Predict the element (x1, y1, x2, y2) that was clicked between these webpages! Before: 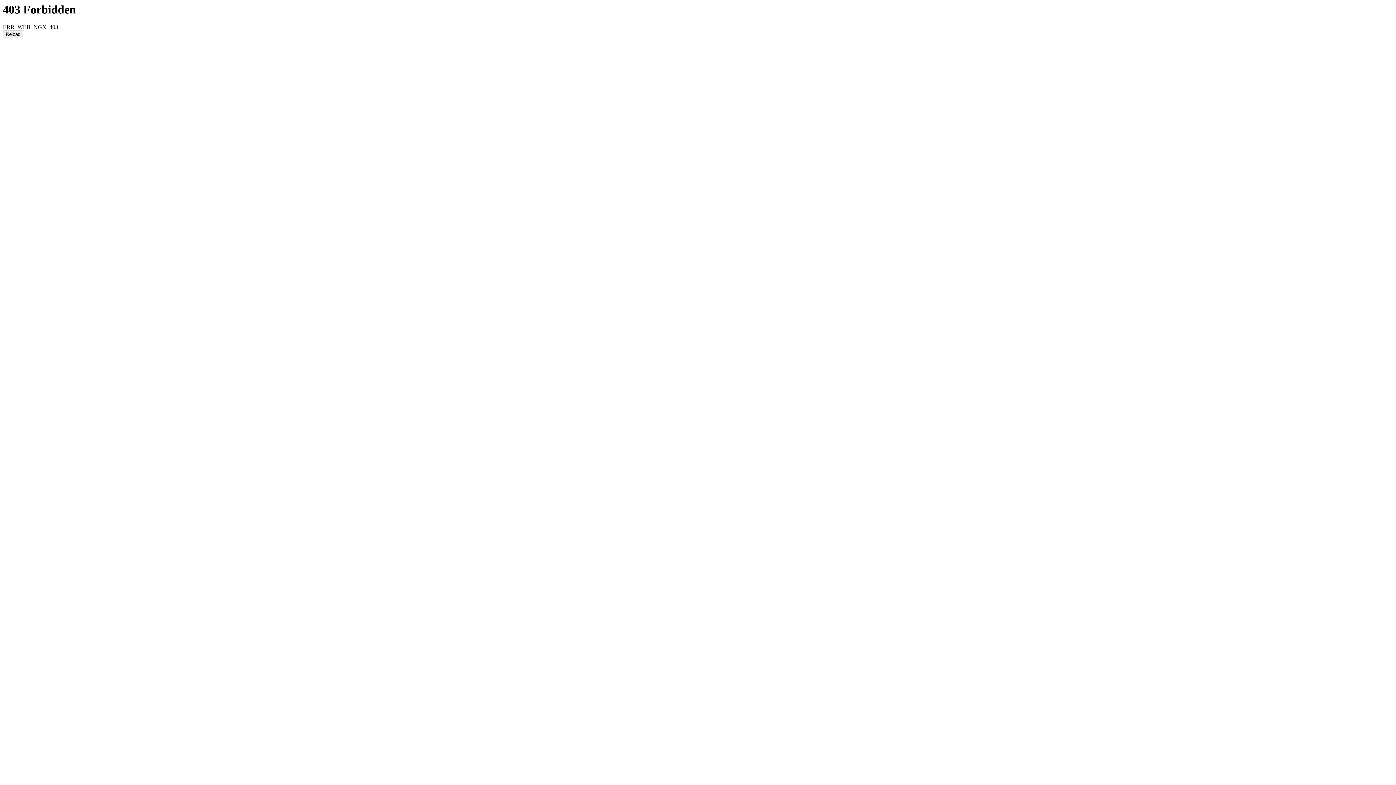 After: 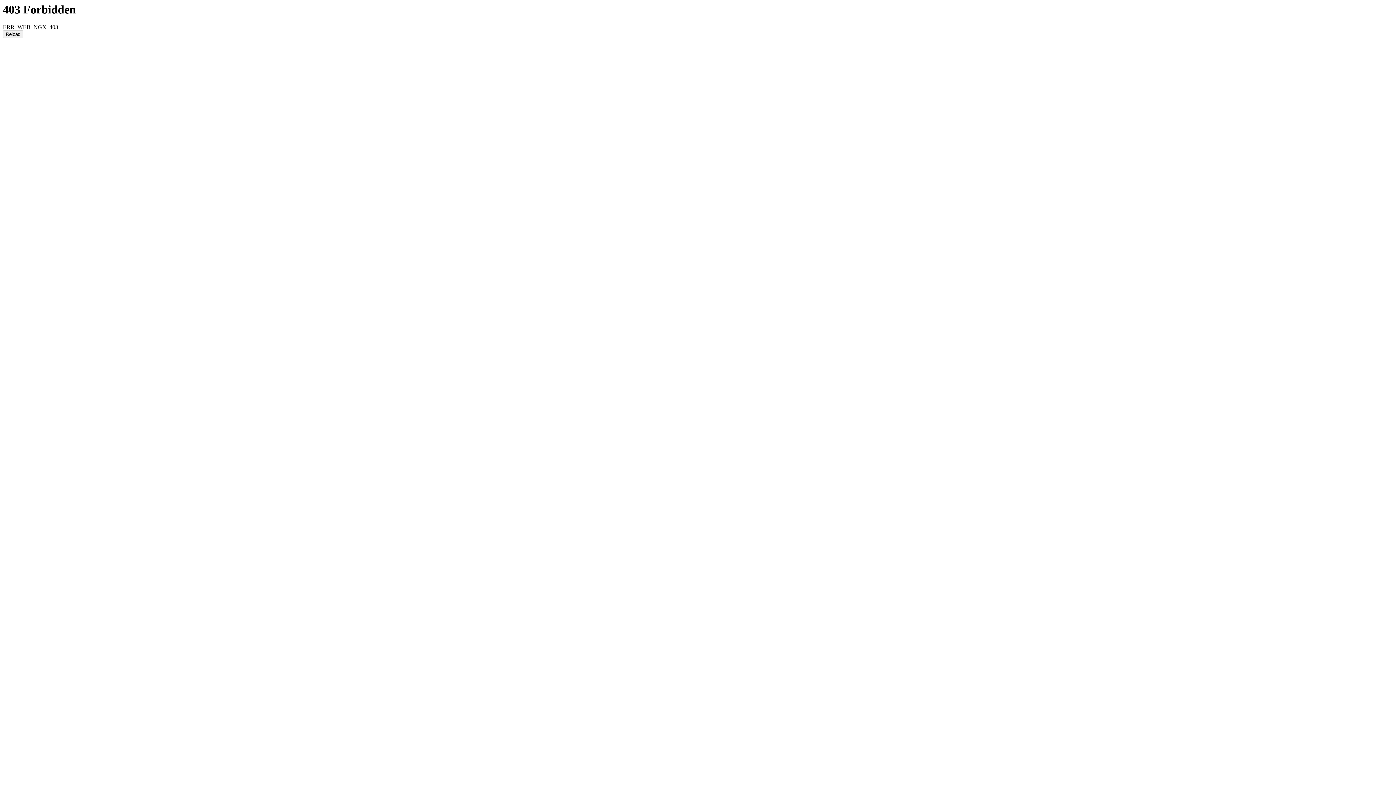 Action: label: Reload bbox: (2, 30, 23, 38)